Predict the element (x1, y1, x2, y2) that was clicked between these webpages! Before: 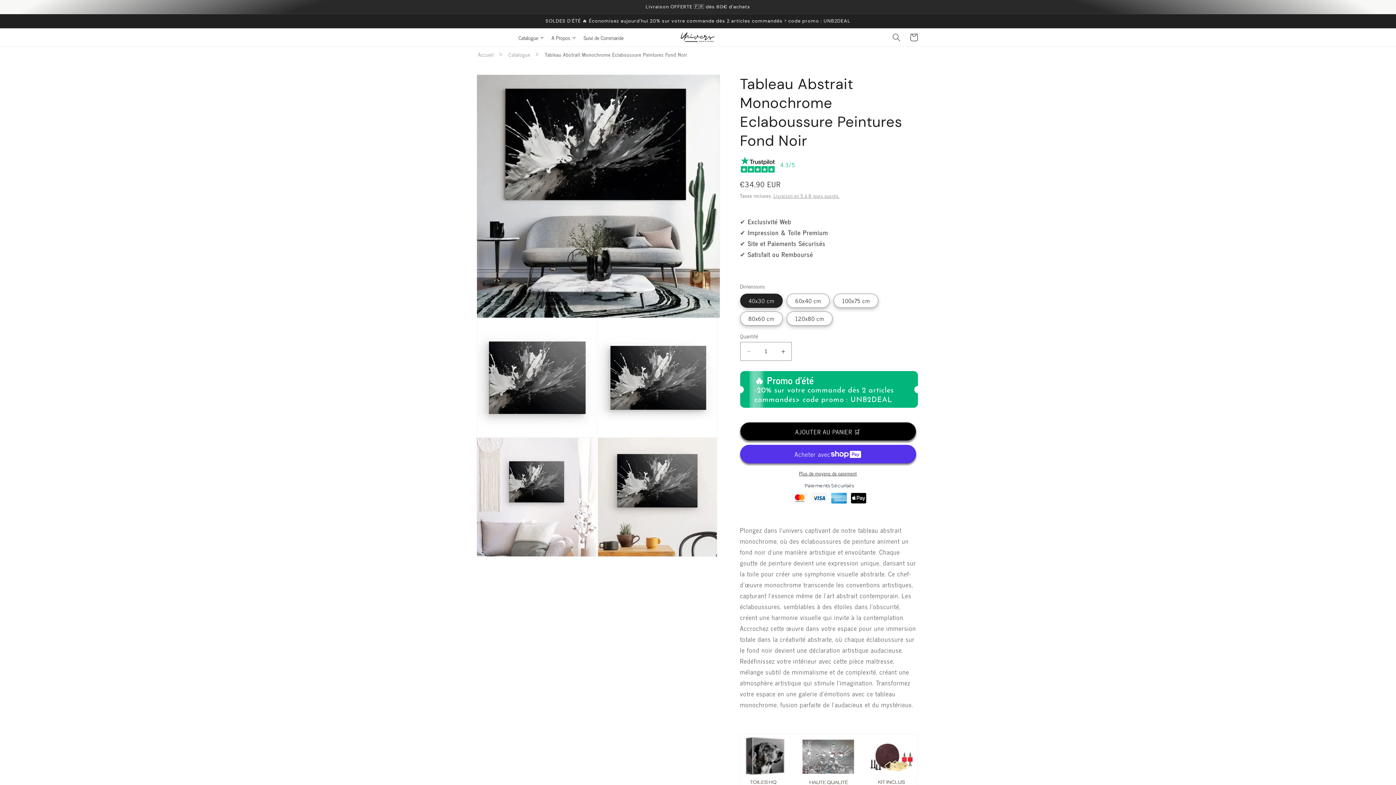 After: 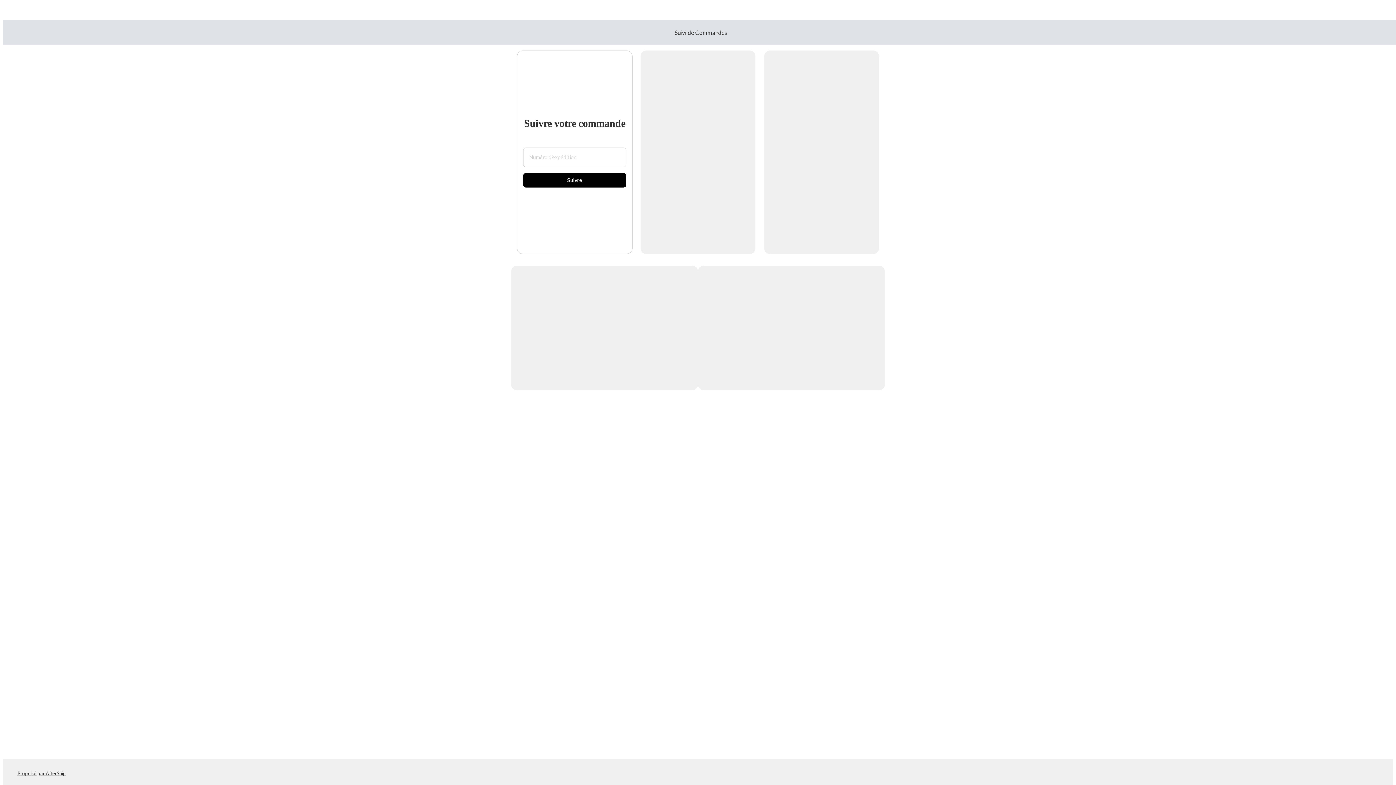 Action: label: Suivi de Commande bbox: (580, 28, 627, 46)